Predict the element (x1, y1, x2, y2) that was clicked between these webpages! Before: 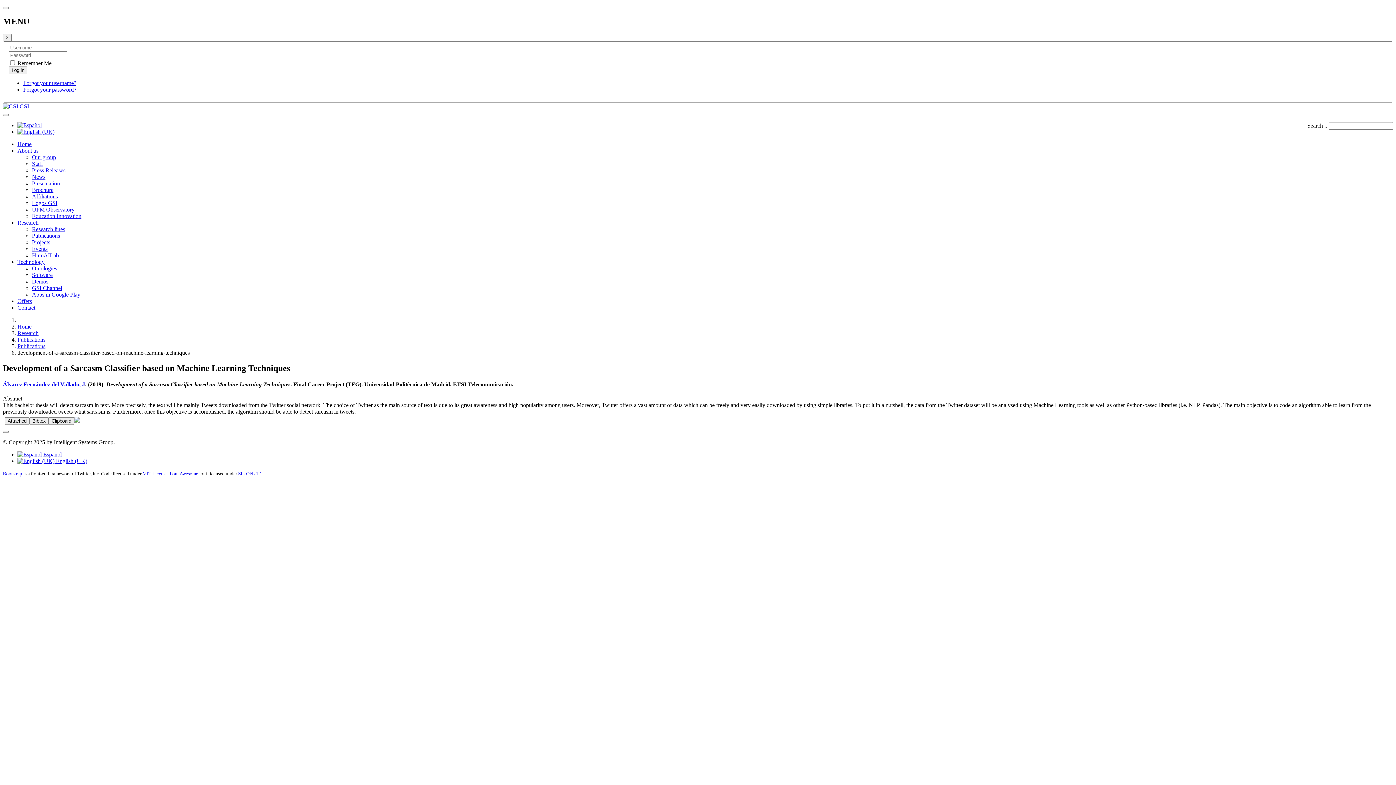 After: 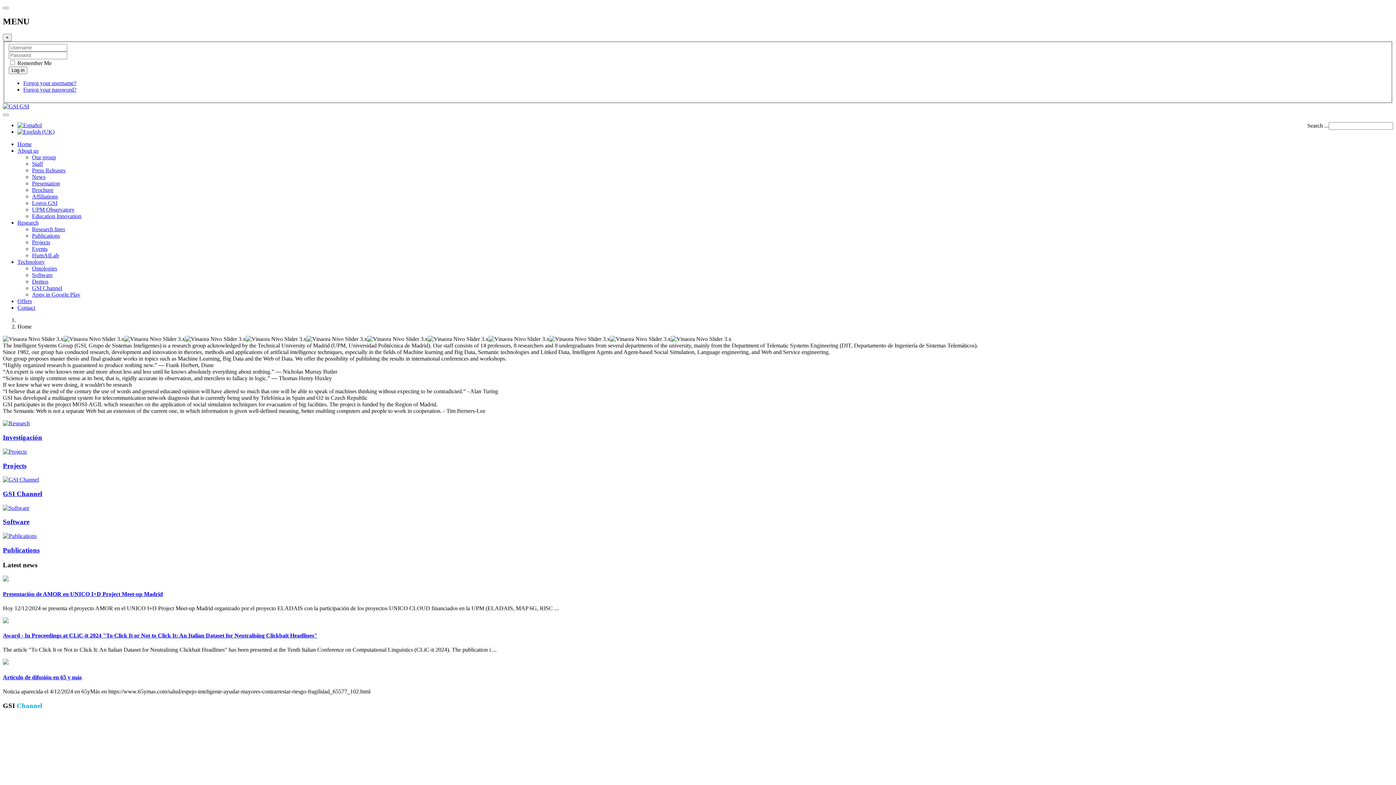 Action: label: Home bbox: (17, 323, 31, 329)